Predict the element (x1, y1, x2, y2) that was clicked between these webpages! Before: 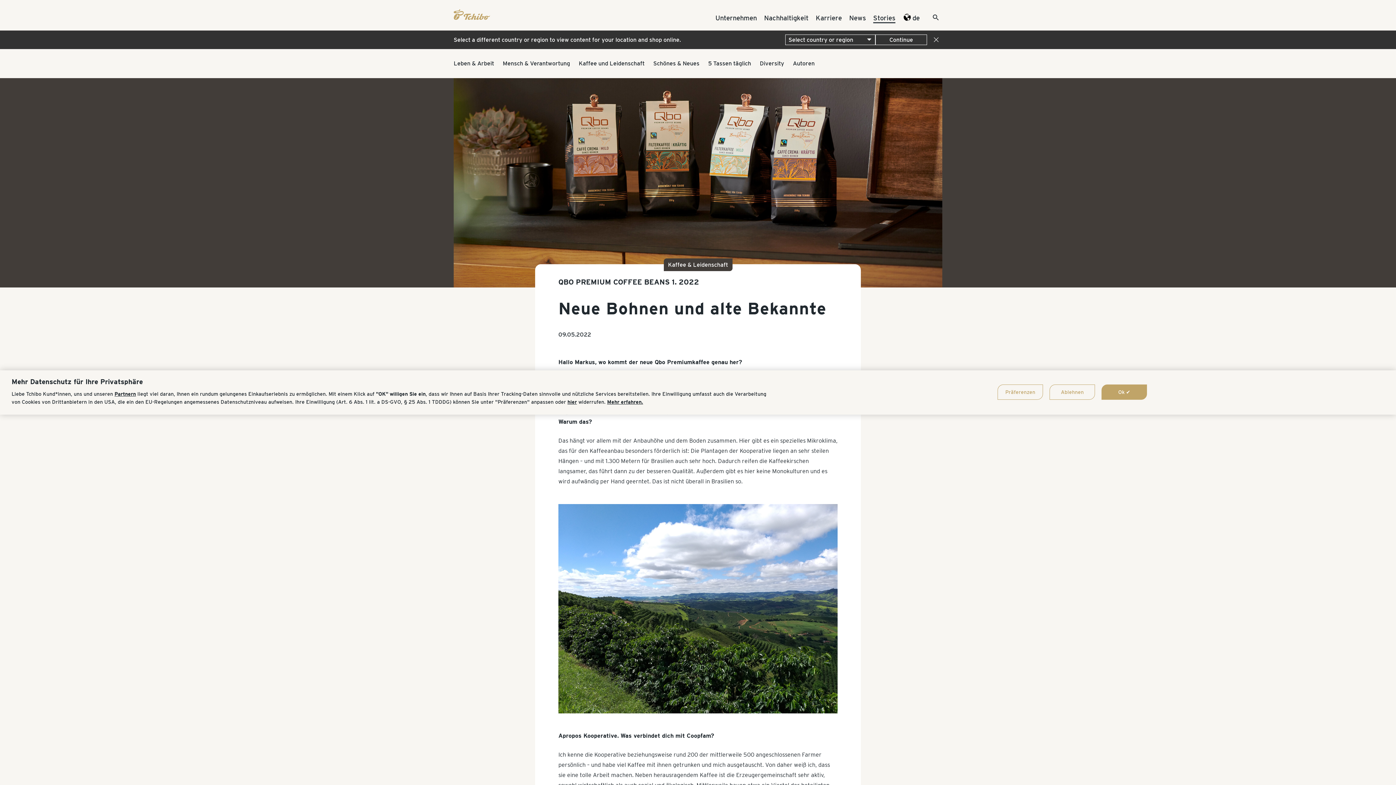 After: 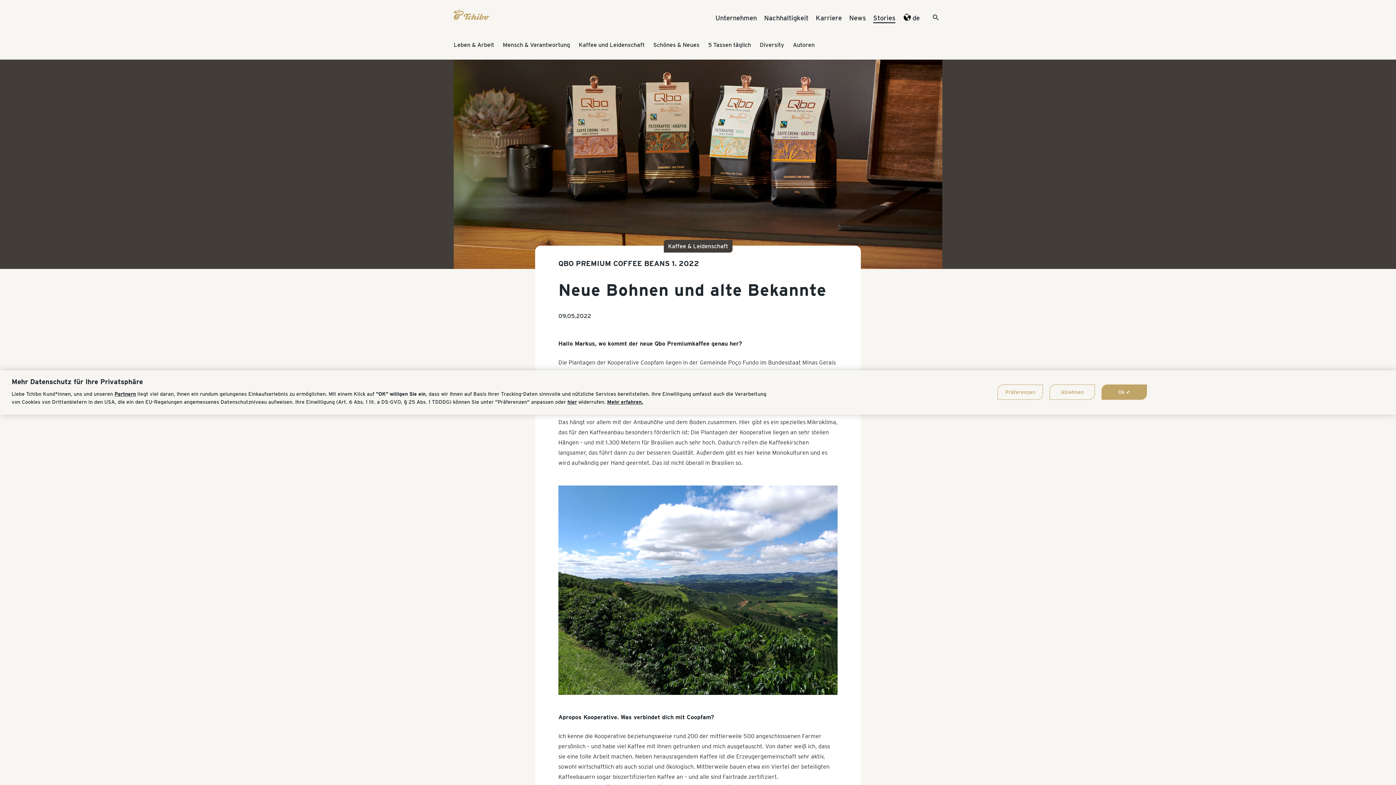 Action: bbox: (927, 30, 942, 49) label: Close